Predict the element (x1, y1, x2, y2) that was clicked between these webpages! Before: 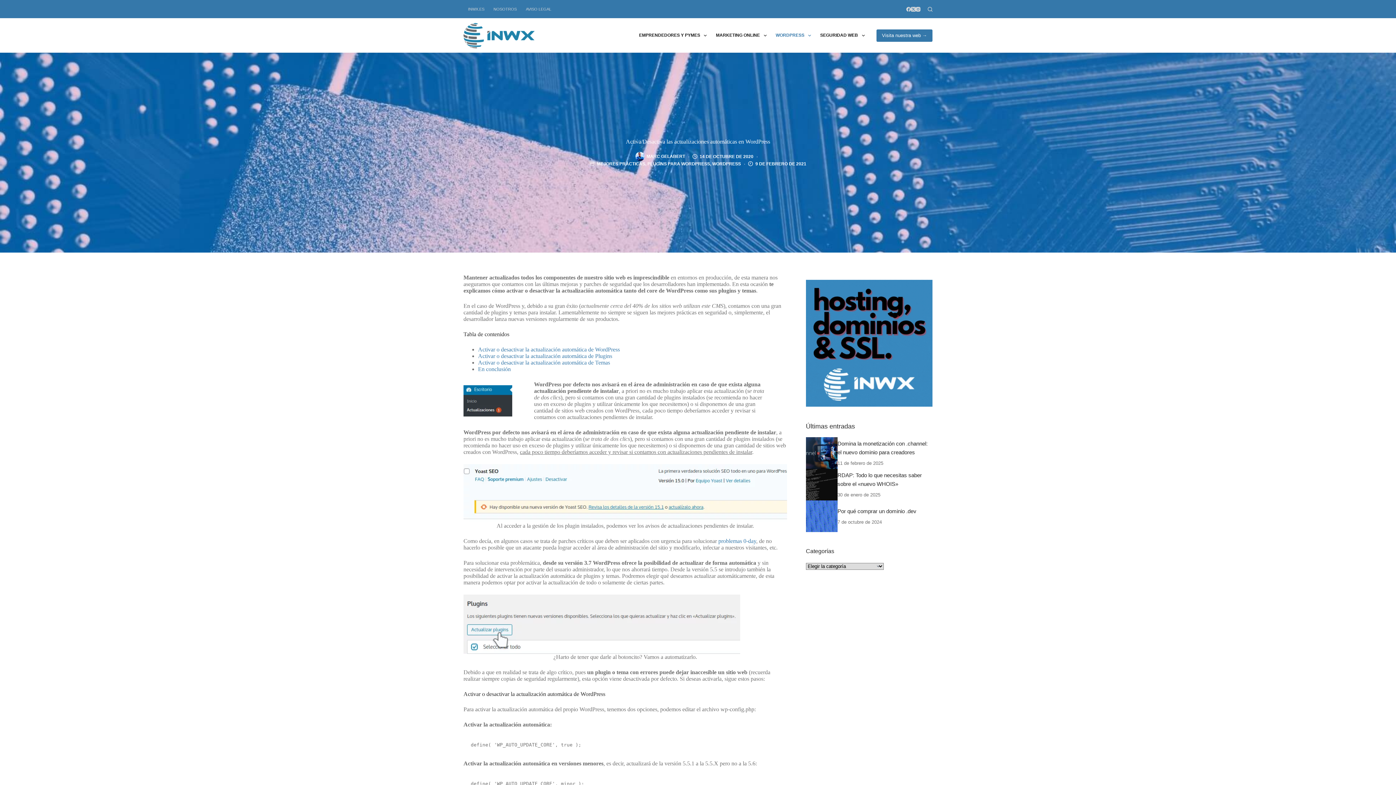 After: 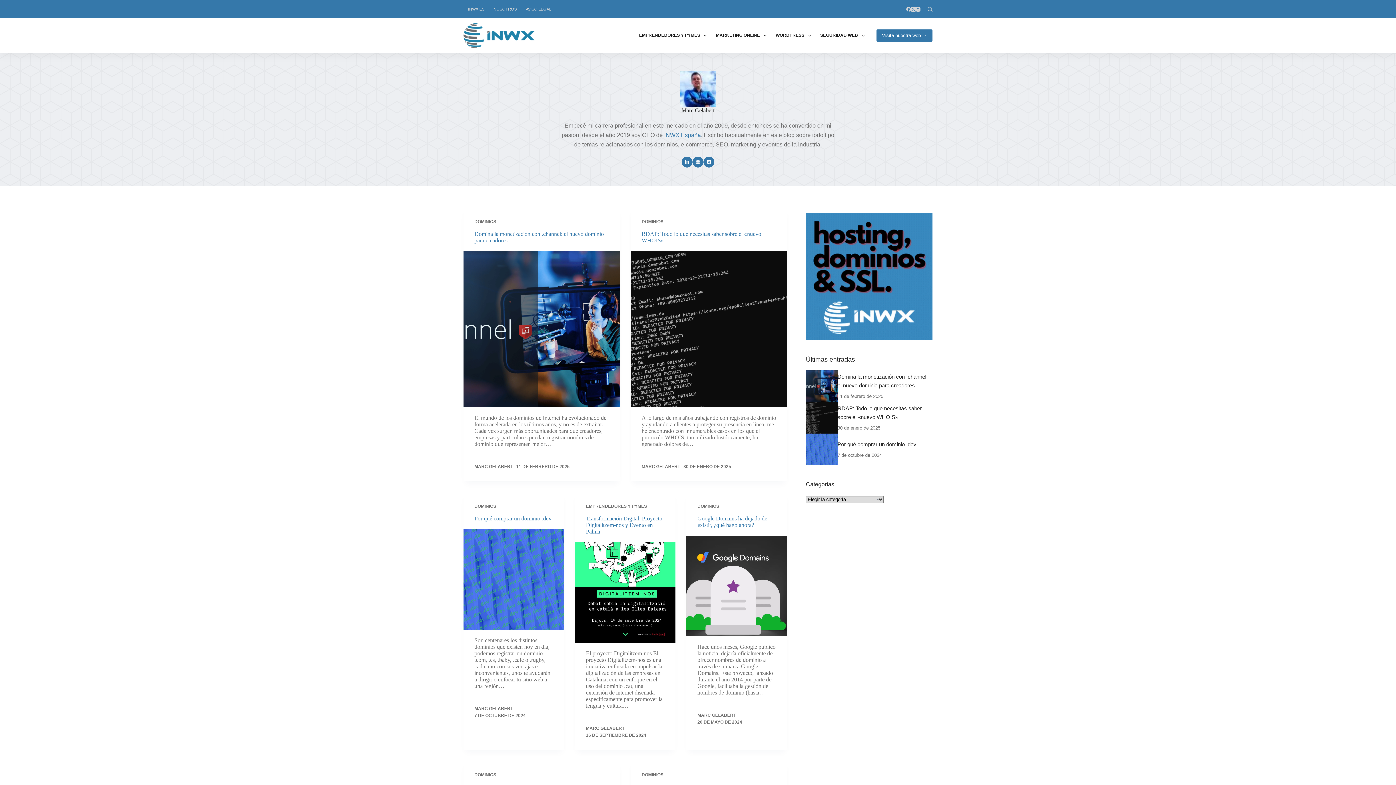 Action: label: MARC GELABERT bbox: (646, 154, 685, 159)